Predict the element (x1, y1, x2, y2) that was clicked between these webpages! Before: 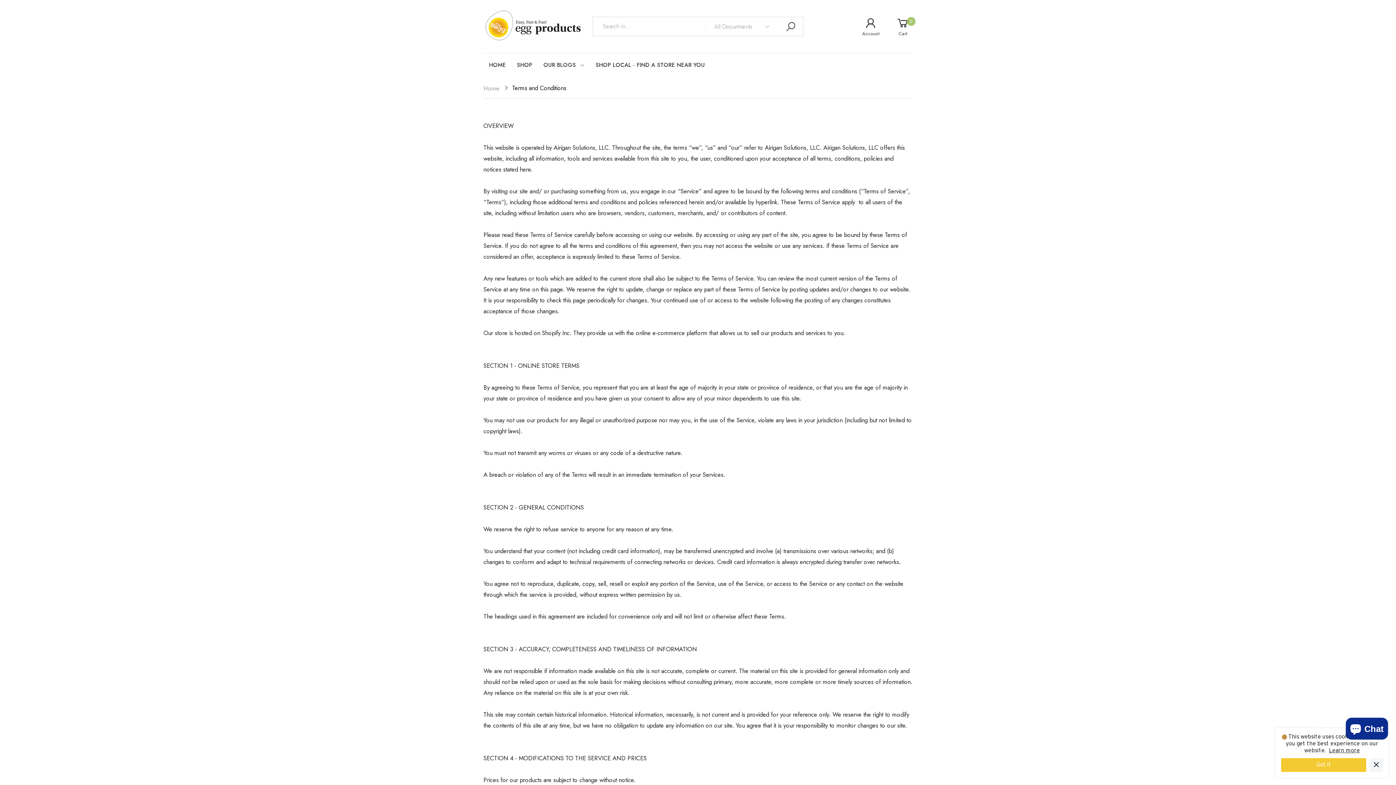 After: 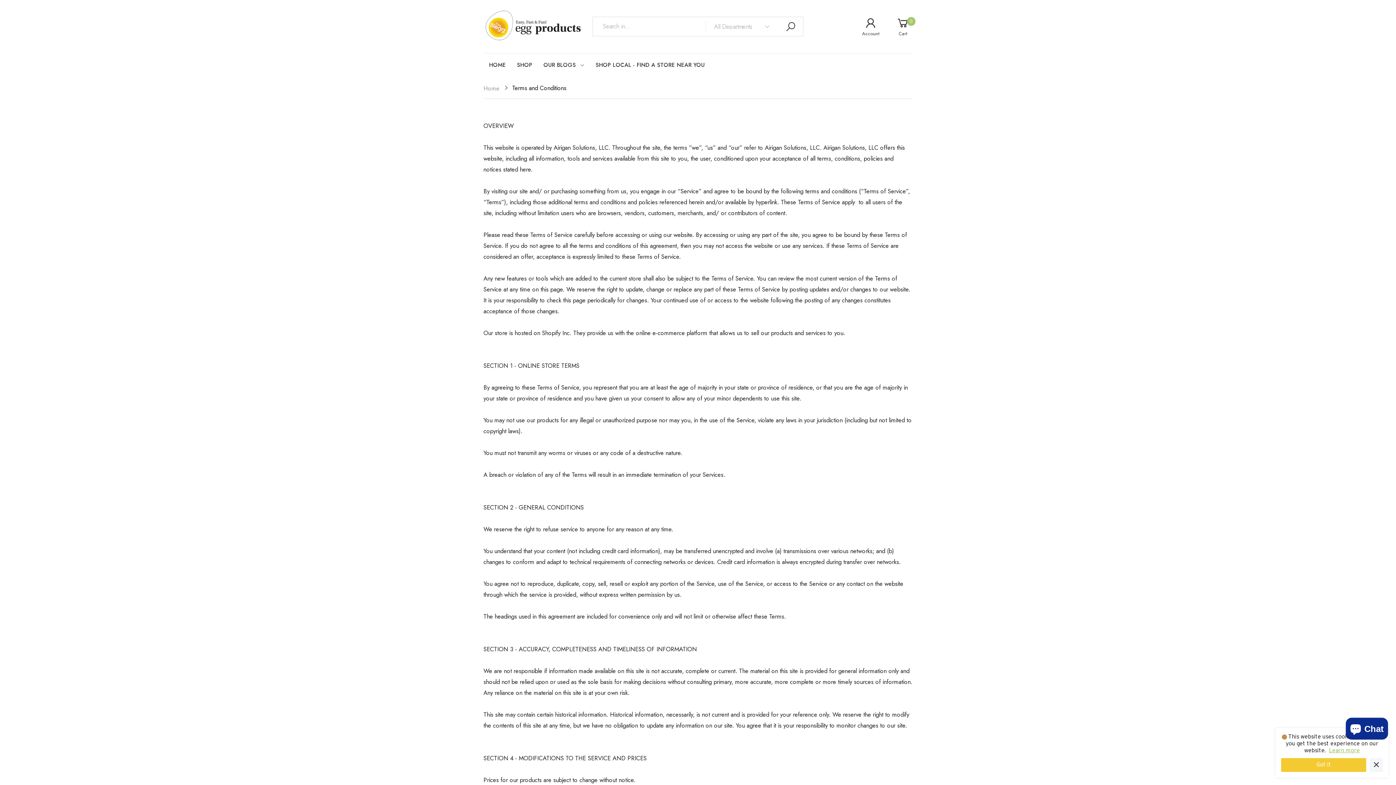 Action: label: Learn more bbox: (1329, 747, 1360, 754)